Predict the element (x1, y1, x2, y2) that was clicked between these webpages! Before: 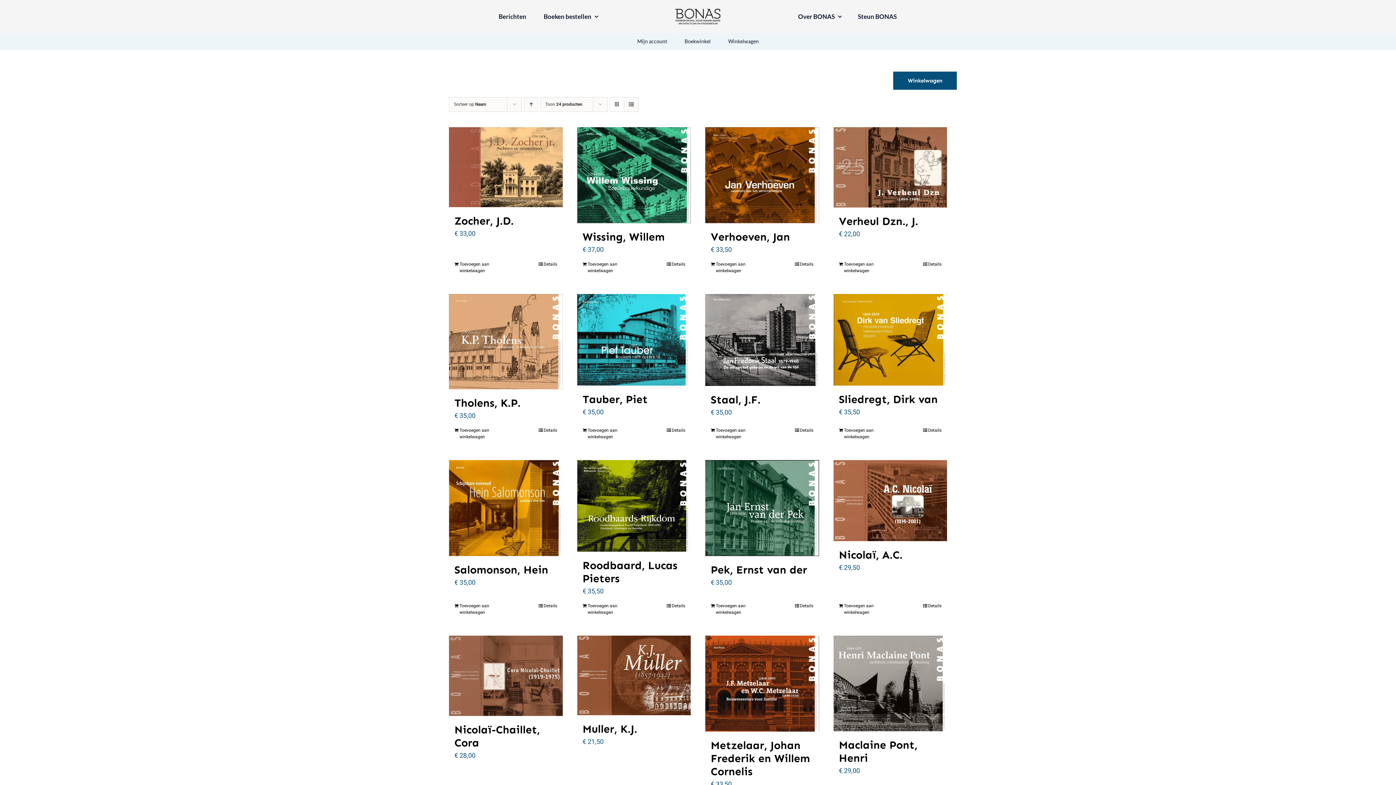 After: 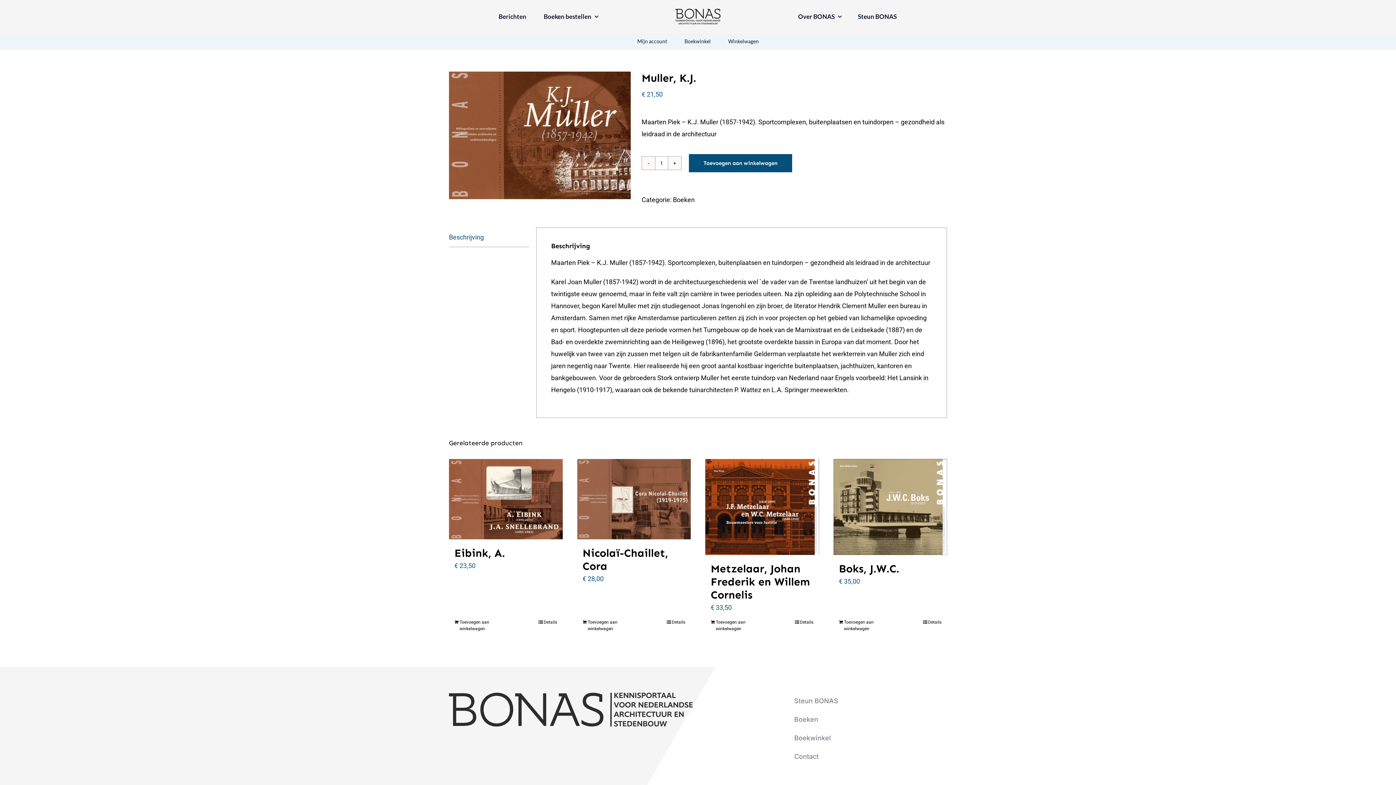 Action: label: Muller, K.J. bbox: (577, 635, 690, 715)